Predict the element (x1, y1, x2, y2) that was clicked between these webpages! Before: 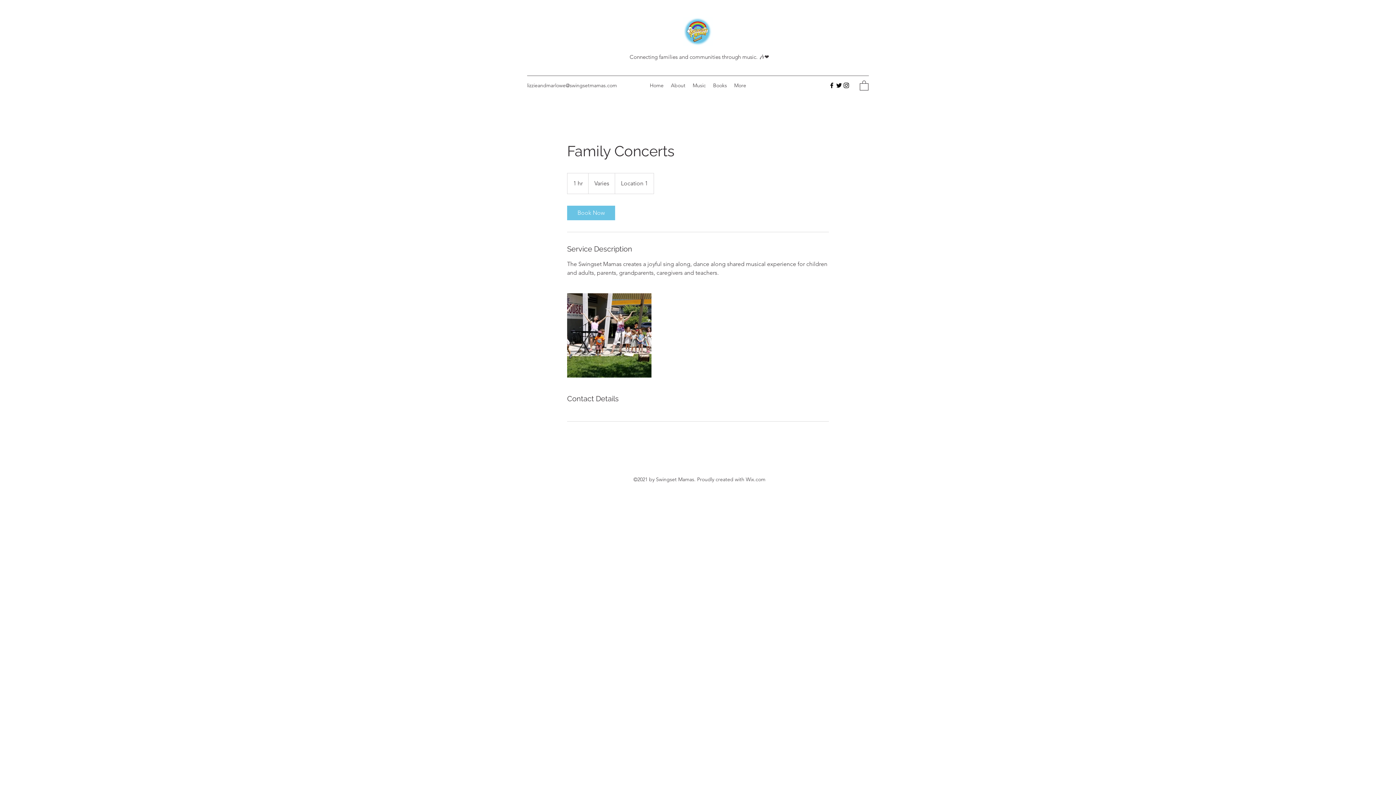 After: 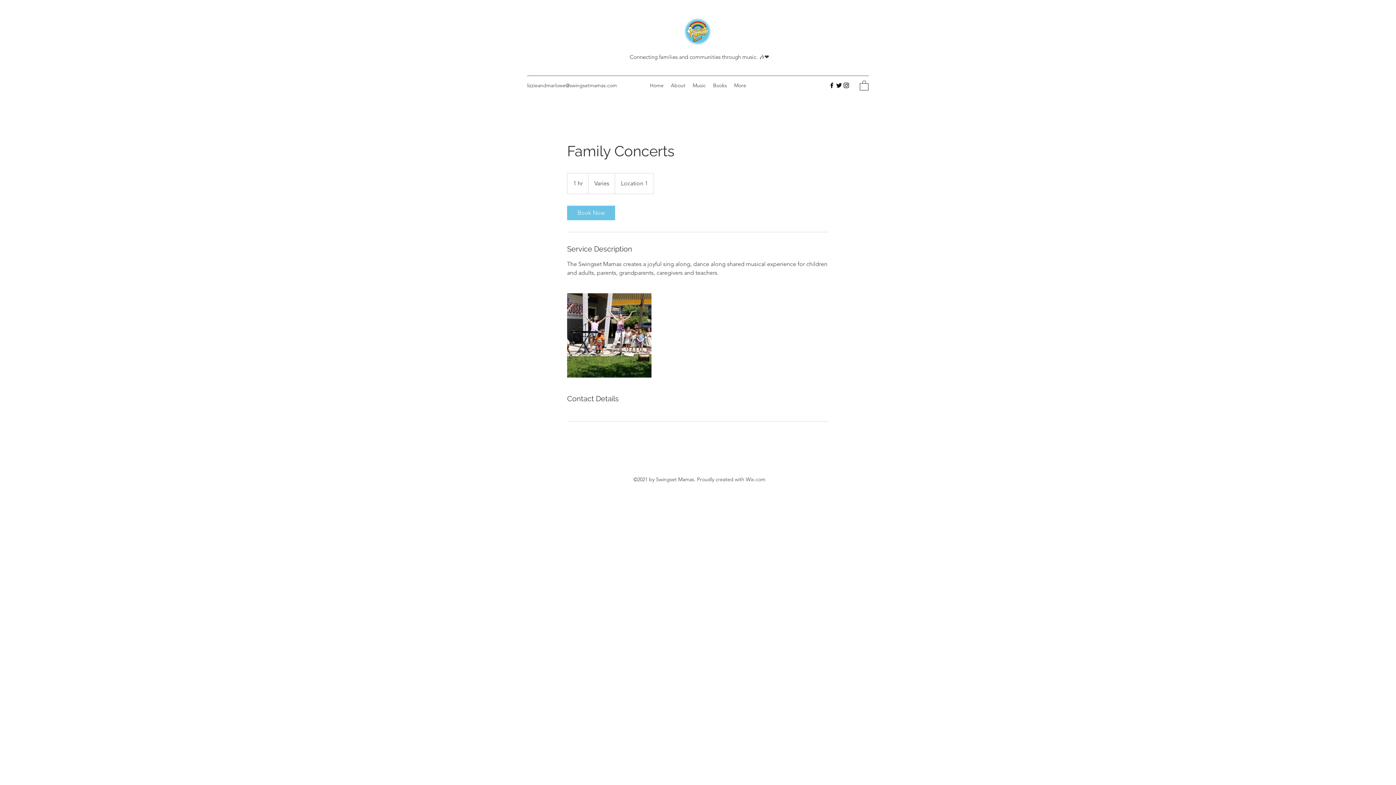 Action: bbox: (860, 80, 868, 90)